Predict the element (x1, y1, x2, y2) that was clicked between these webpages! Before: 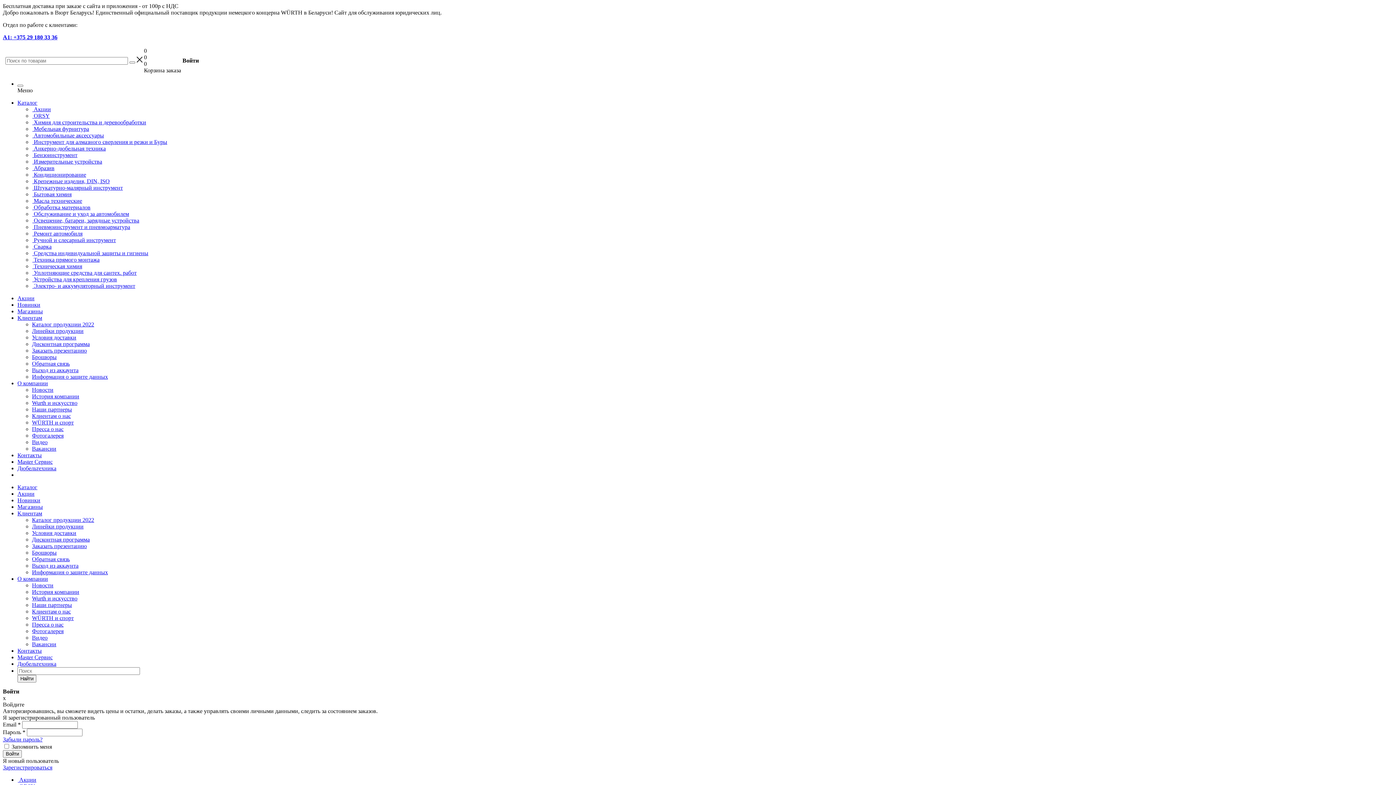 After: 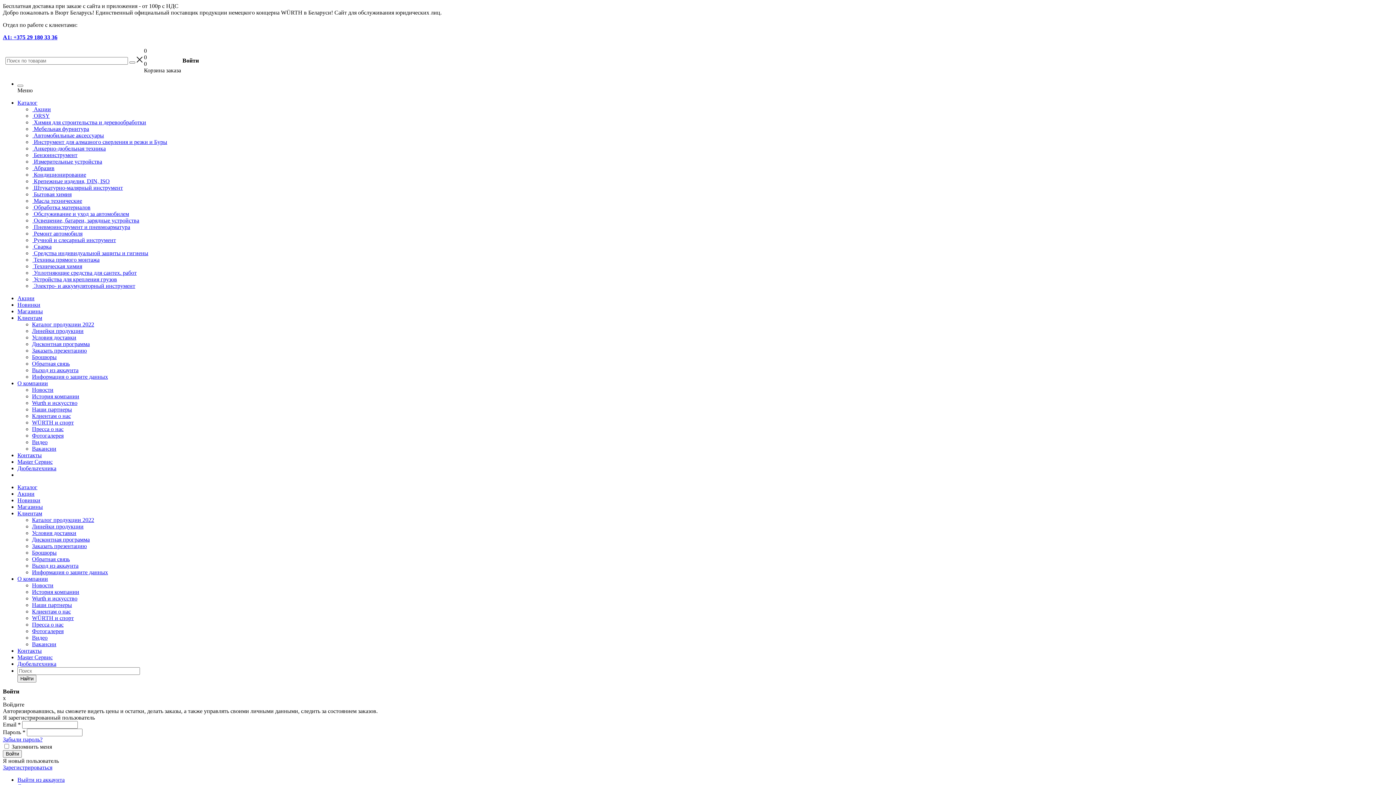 Action: label: Обратная связь bbox: (32, 360, 69, 366)